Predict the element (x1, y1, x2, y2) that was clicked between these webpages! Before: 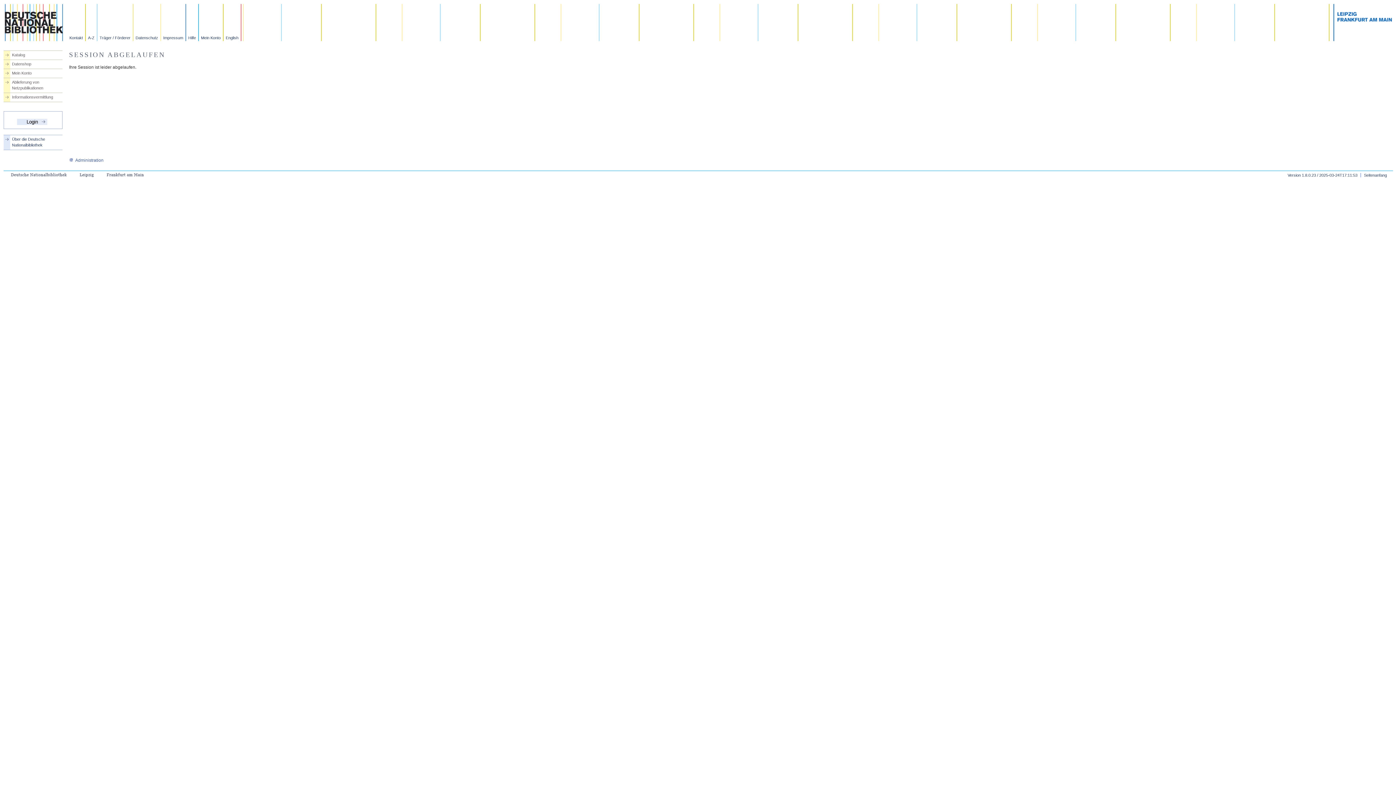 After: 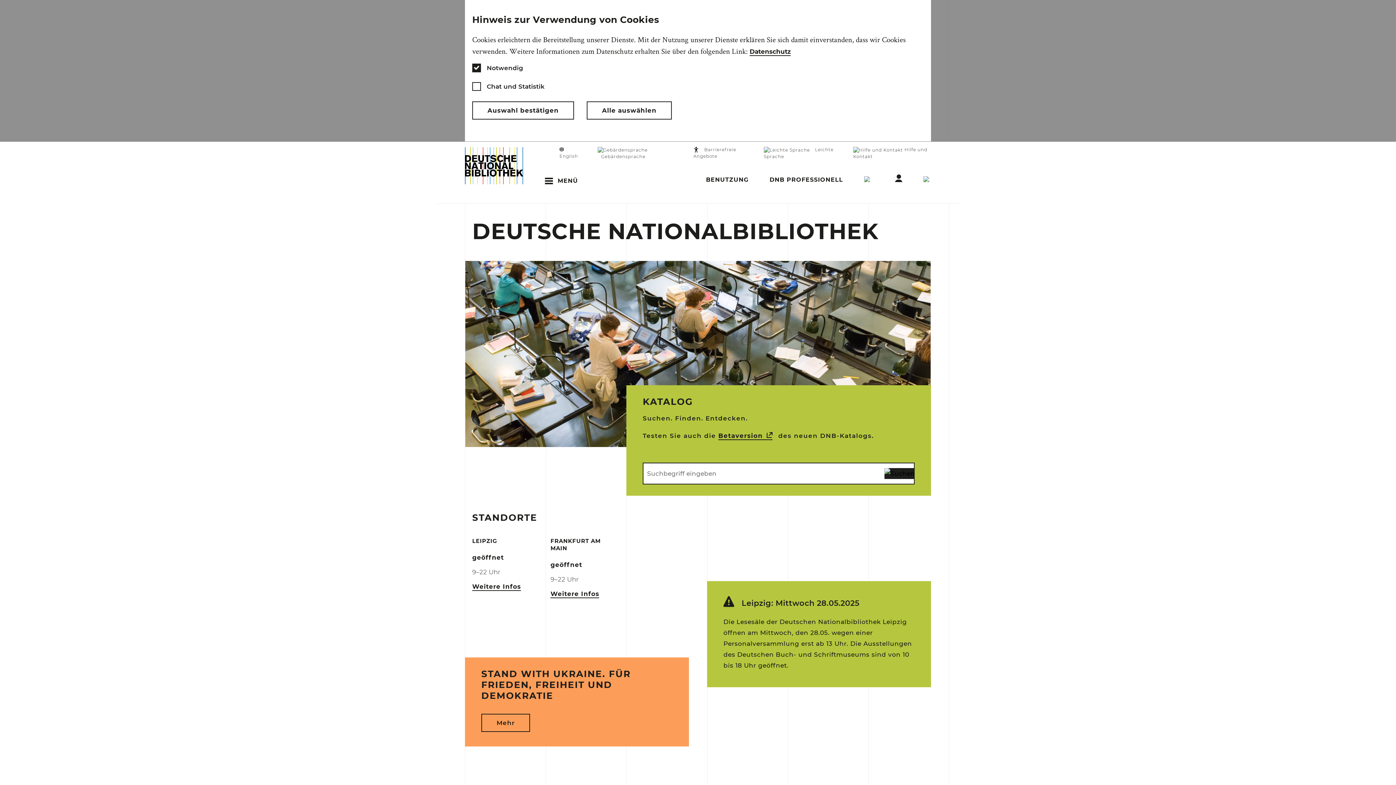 Action: label: Über die Deutsche
Nationalbibliothek bbox: (3, 136, 62, 148)